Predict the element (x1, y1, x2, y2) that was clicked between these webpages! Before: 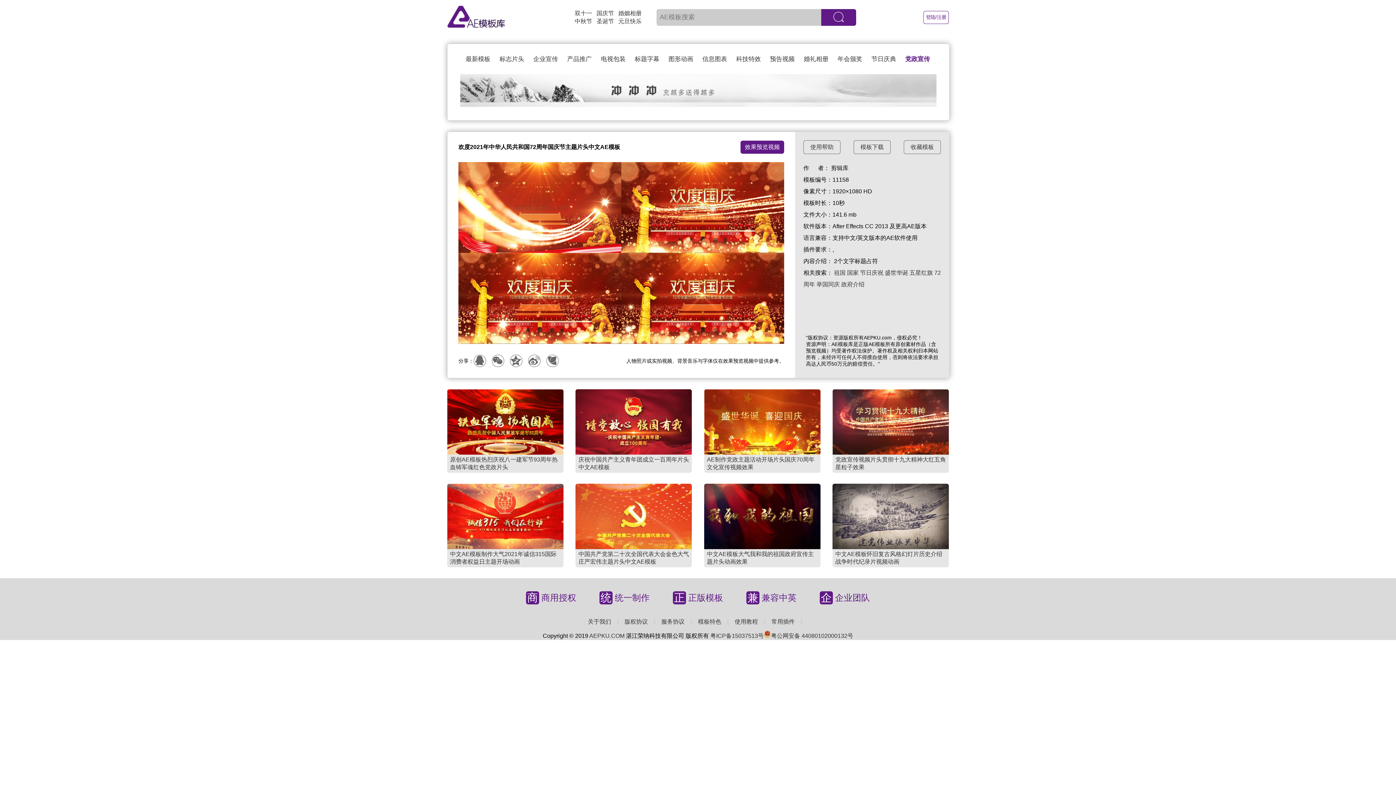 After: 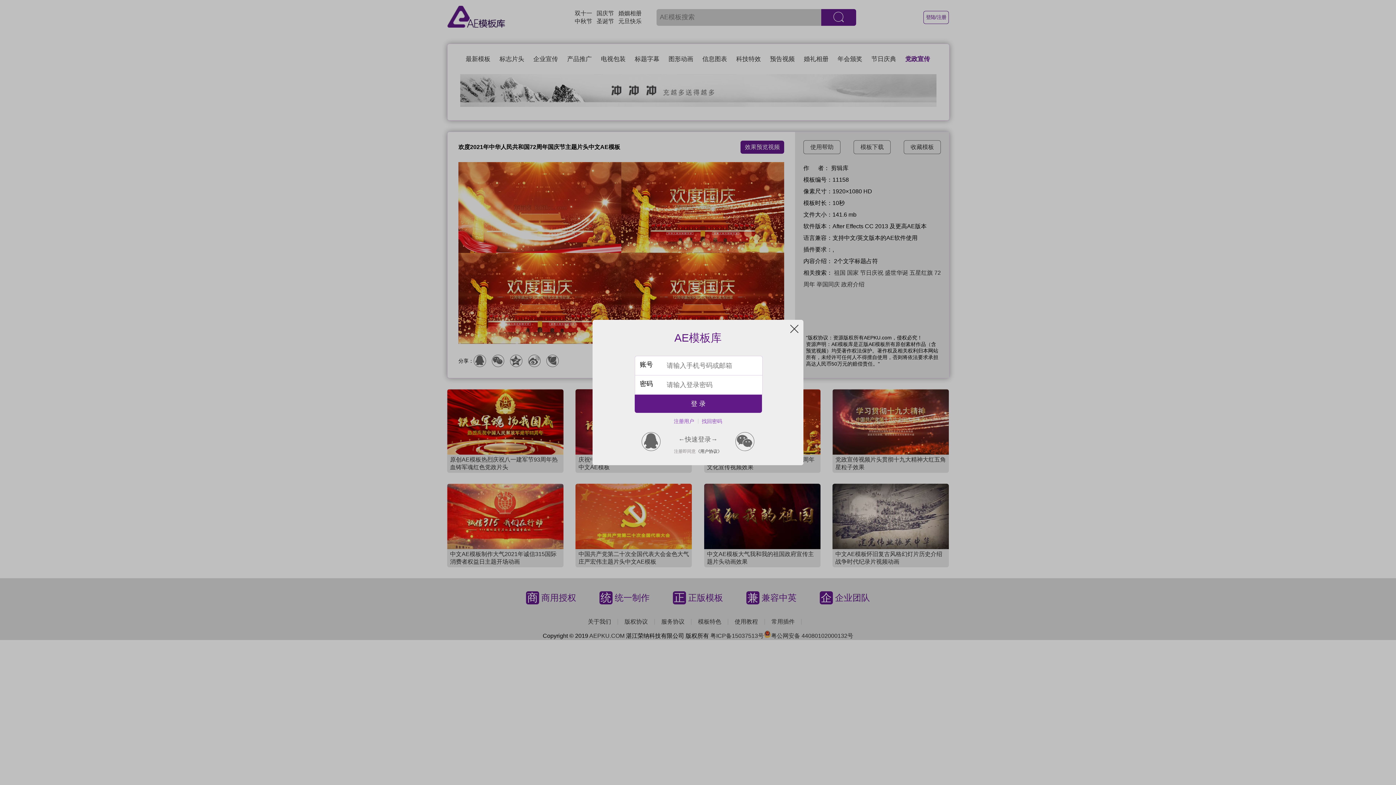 Action: bbox: (904, 140, 940, 153) label: 收藏模板